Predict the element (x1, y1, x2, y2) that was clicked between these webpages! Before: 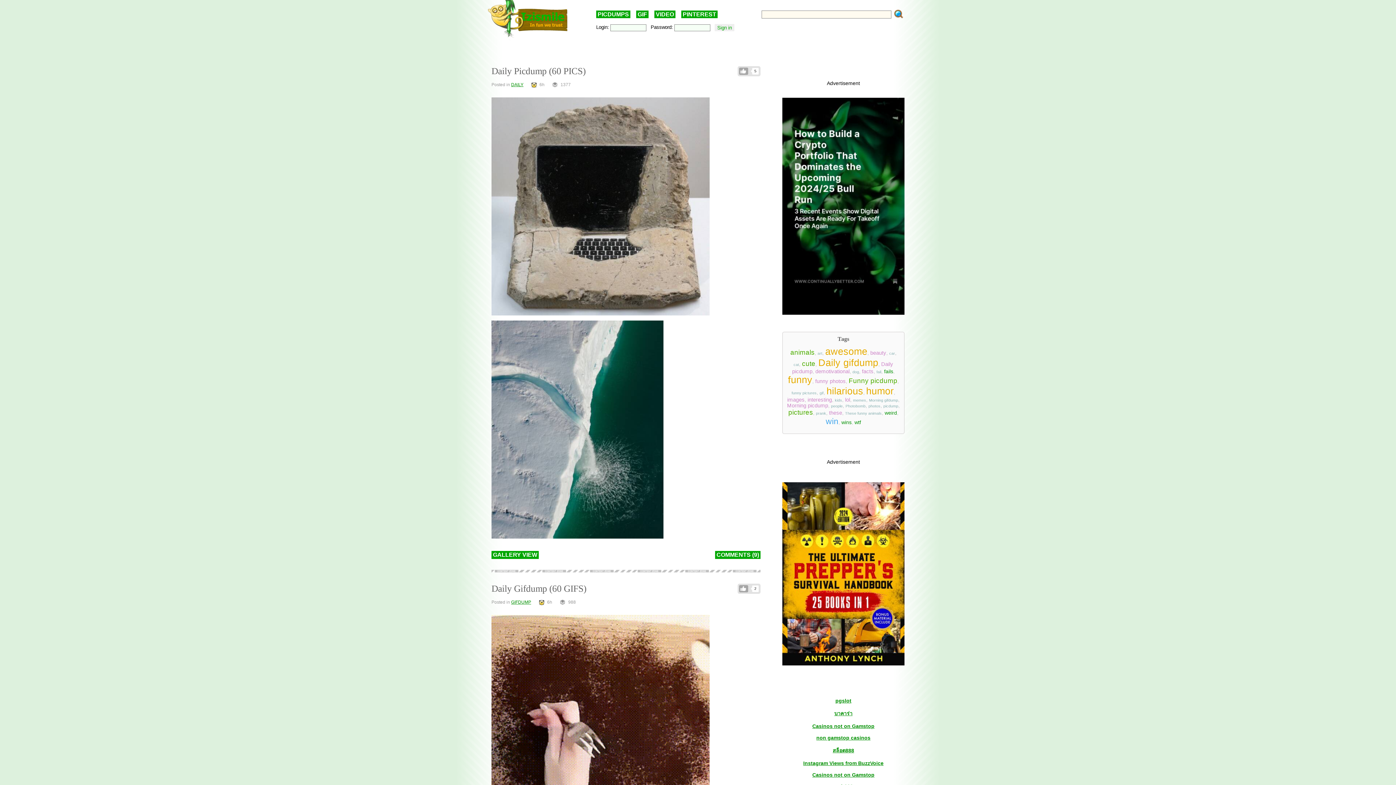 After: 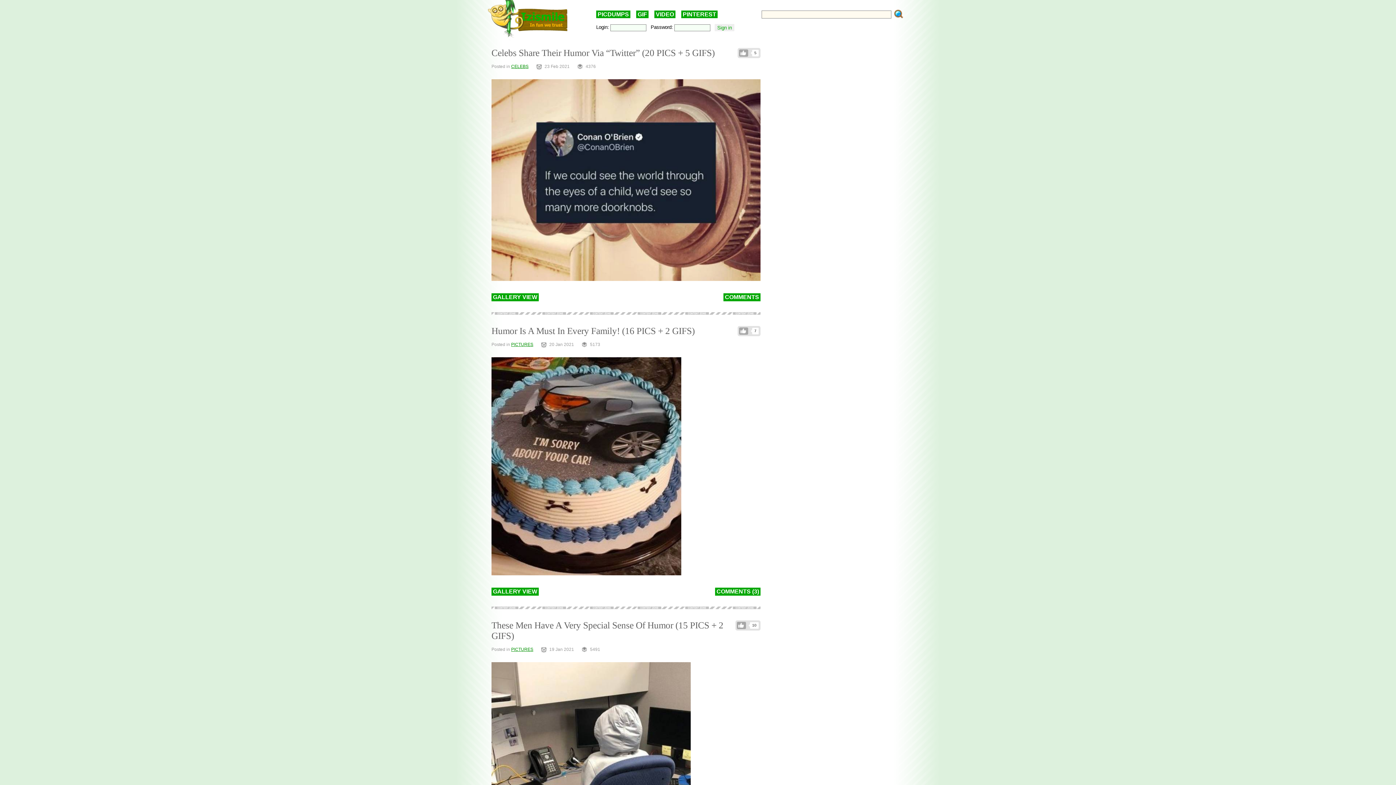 Action: bbox: (866, 385, 894, 396) label: humor